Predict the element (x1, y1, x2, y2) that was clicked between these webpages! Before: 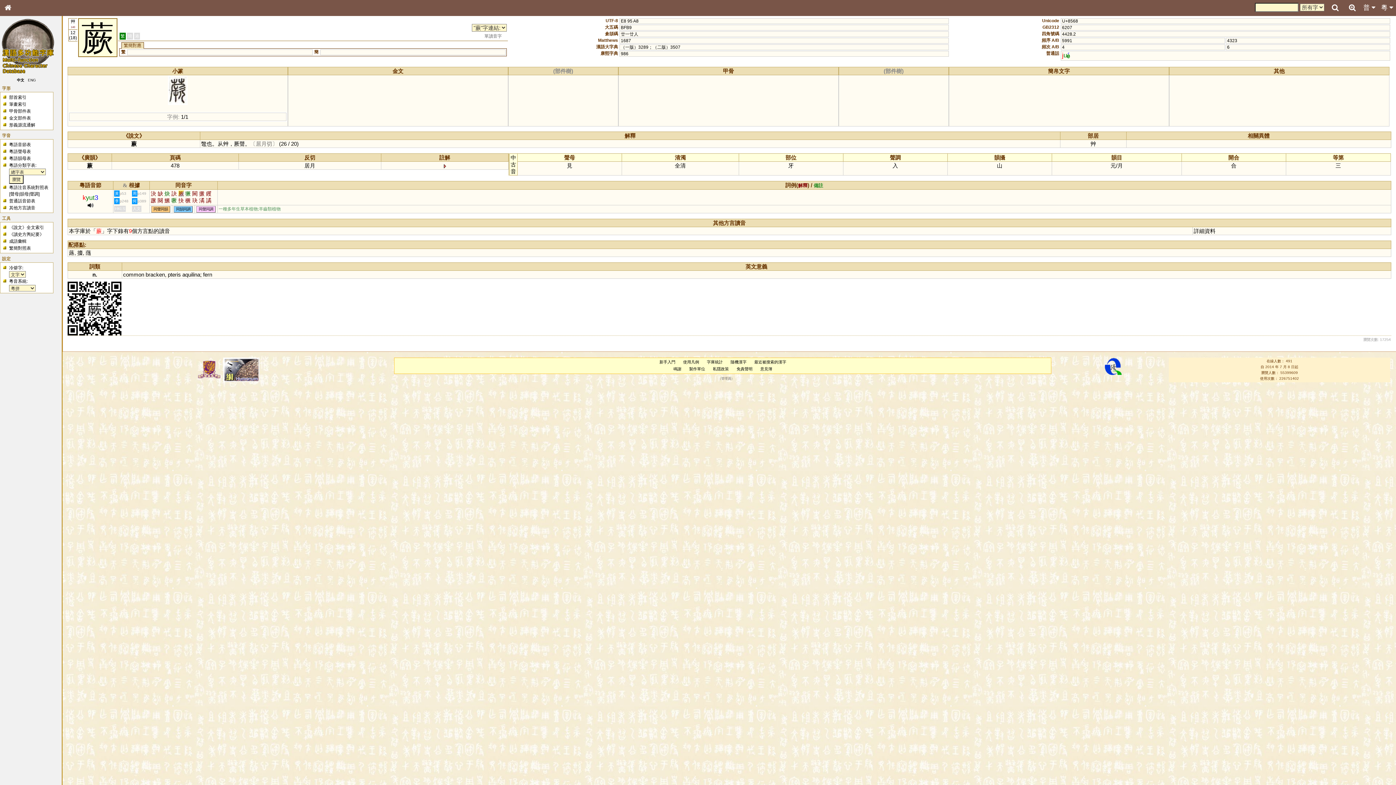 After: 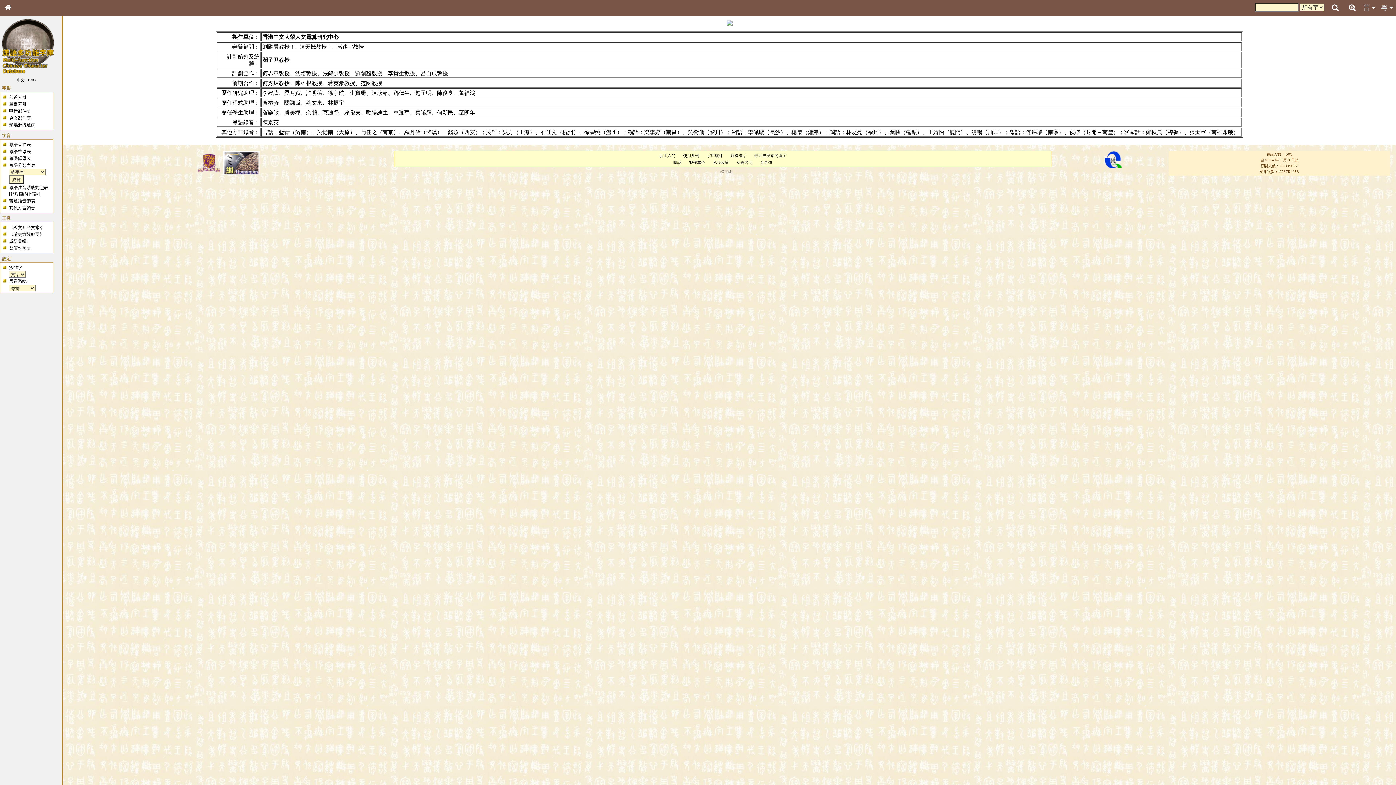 Action: label: 製作單位 bbox: (689, 367, 705, 371)